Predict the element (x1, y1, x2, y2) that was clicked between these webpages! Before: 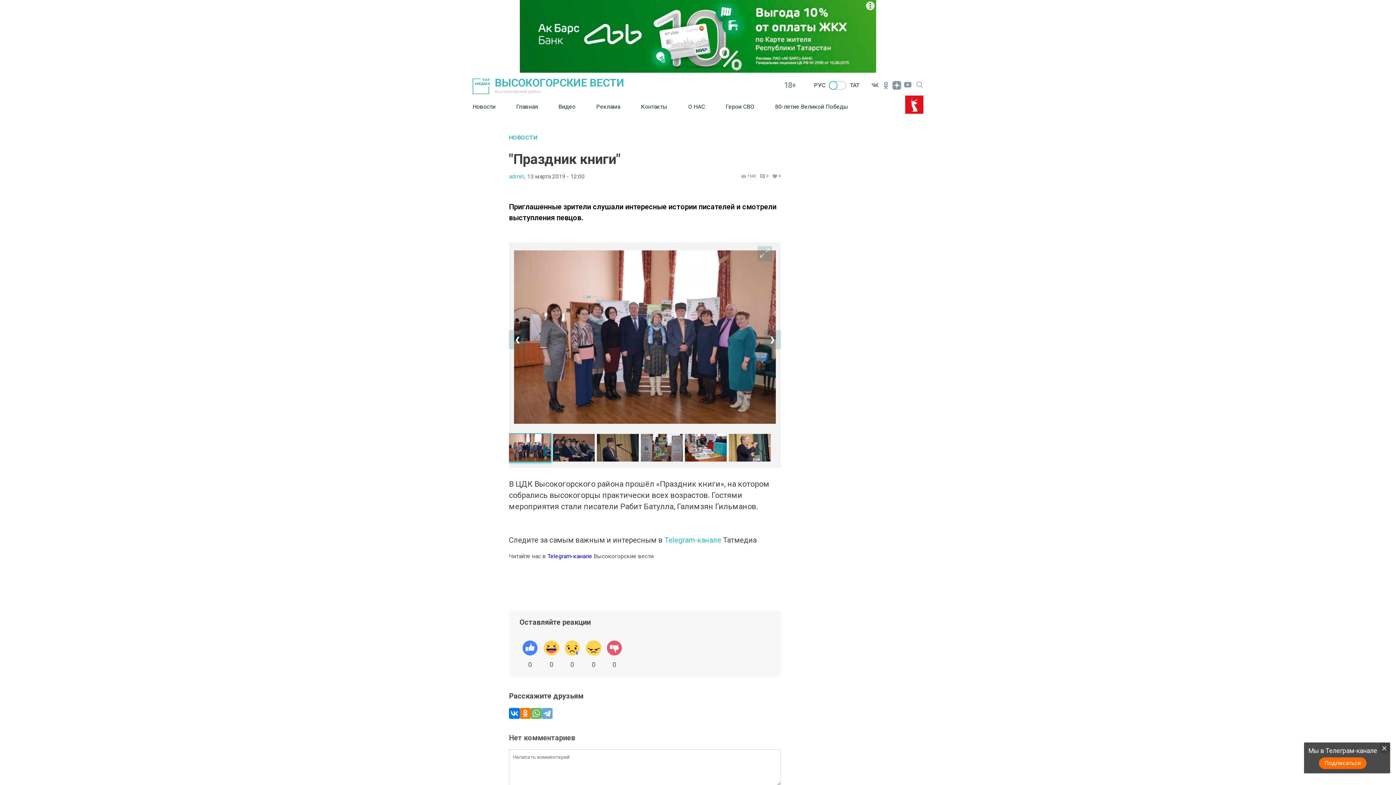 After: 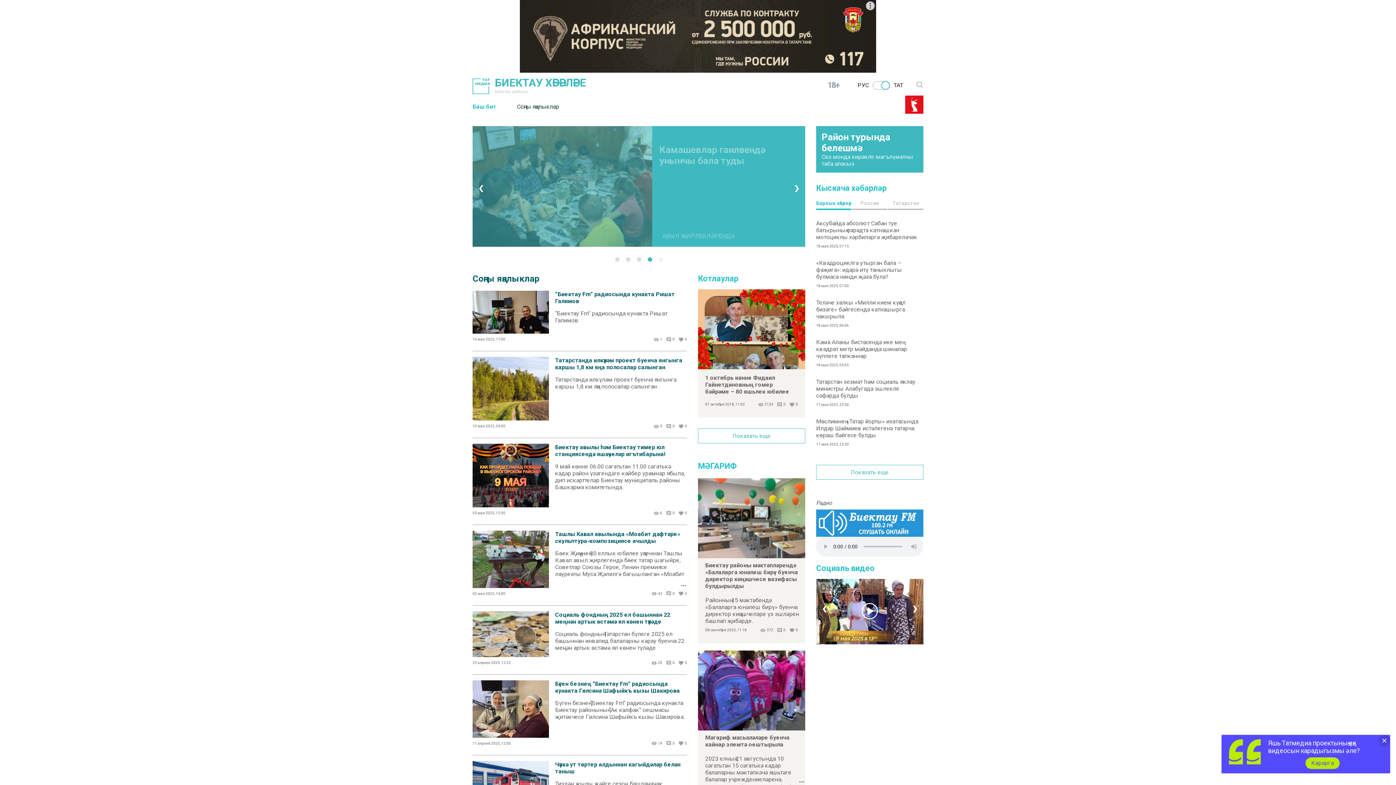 Action: label: ТАТ bbox: (850, 81, 859, 88)